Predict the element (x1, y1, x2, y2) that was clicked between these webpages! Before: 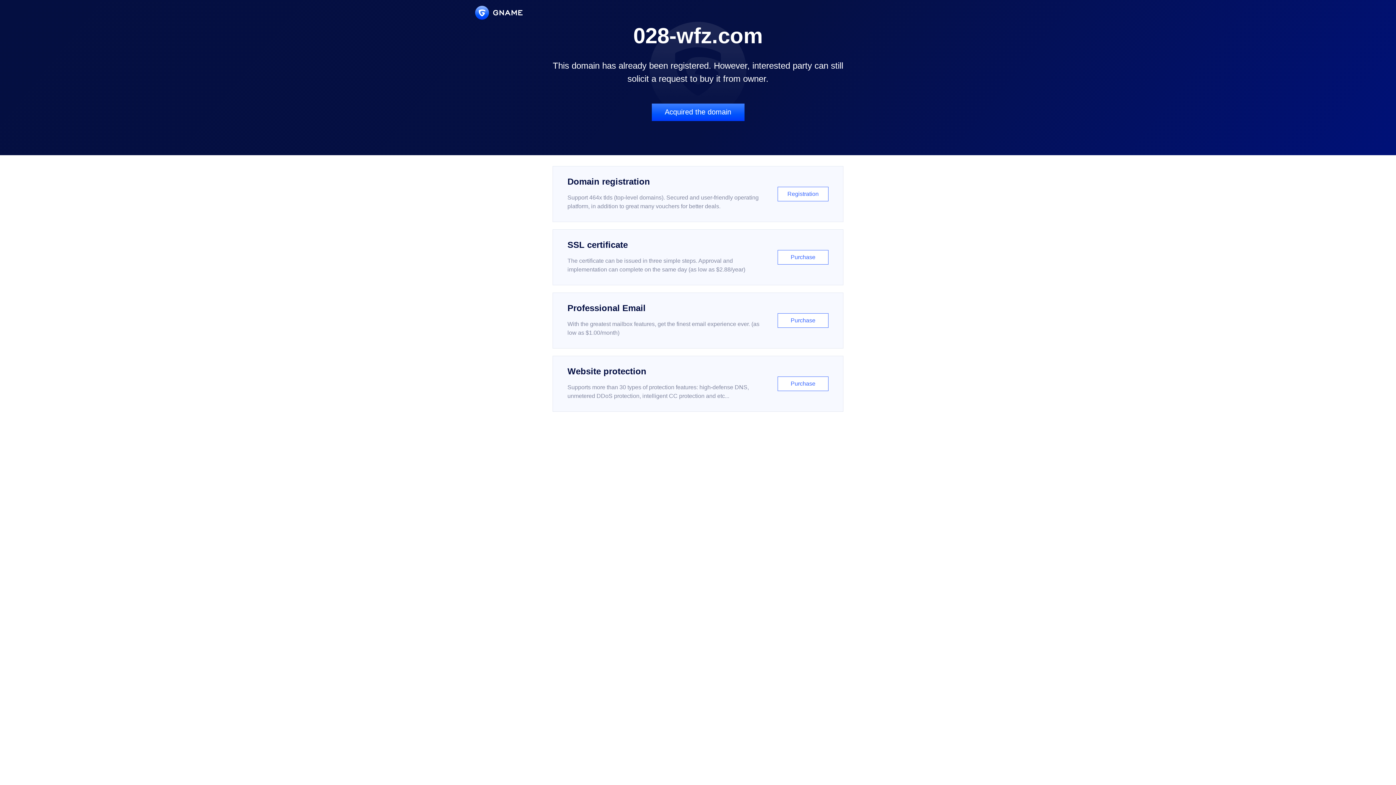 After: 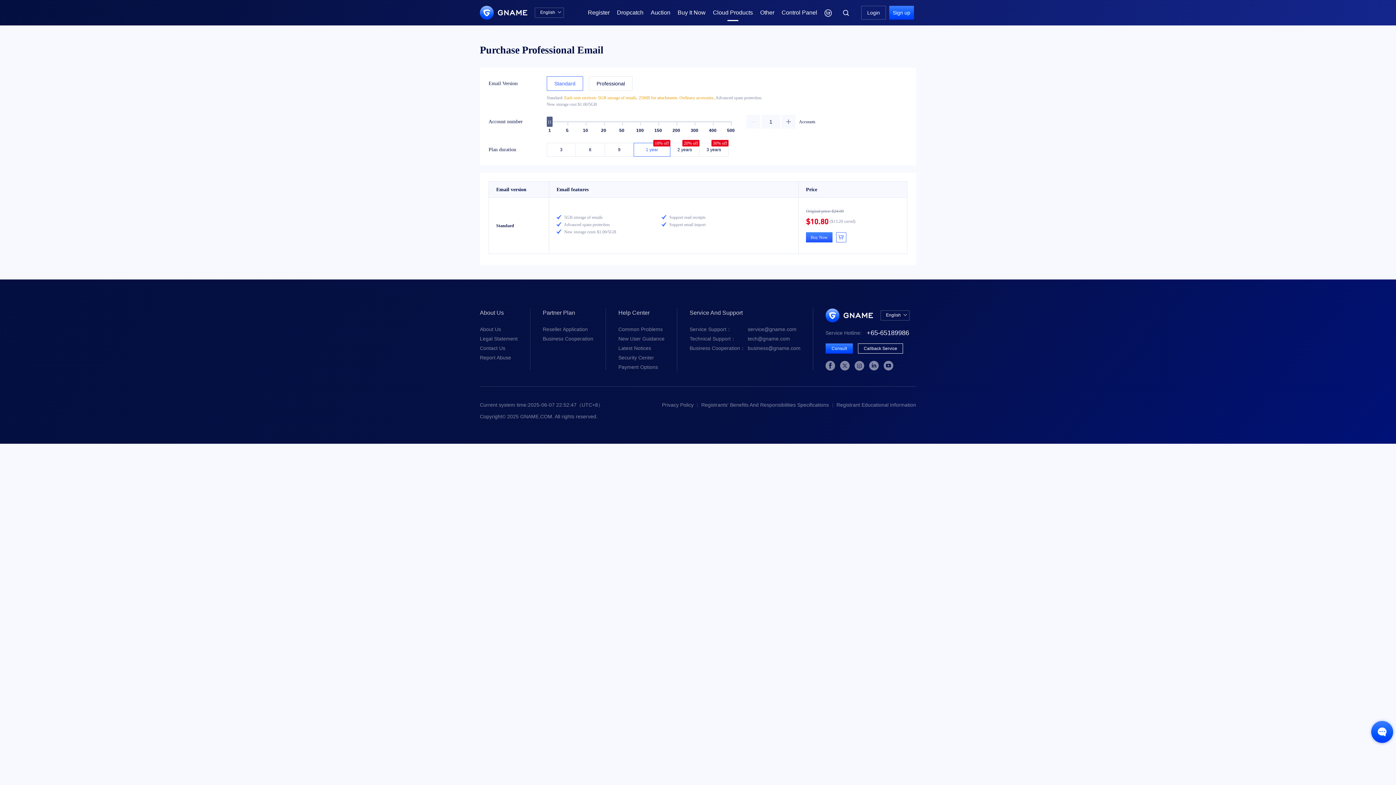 Action: bbox: (552, 292, 843, 348) label: Professional Email

With the greatest mailbox features, get the finest email experience ever. (as low as $1.00/month)

Purchase